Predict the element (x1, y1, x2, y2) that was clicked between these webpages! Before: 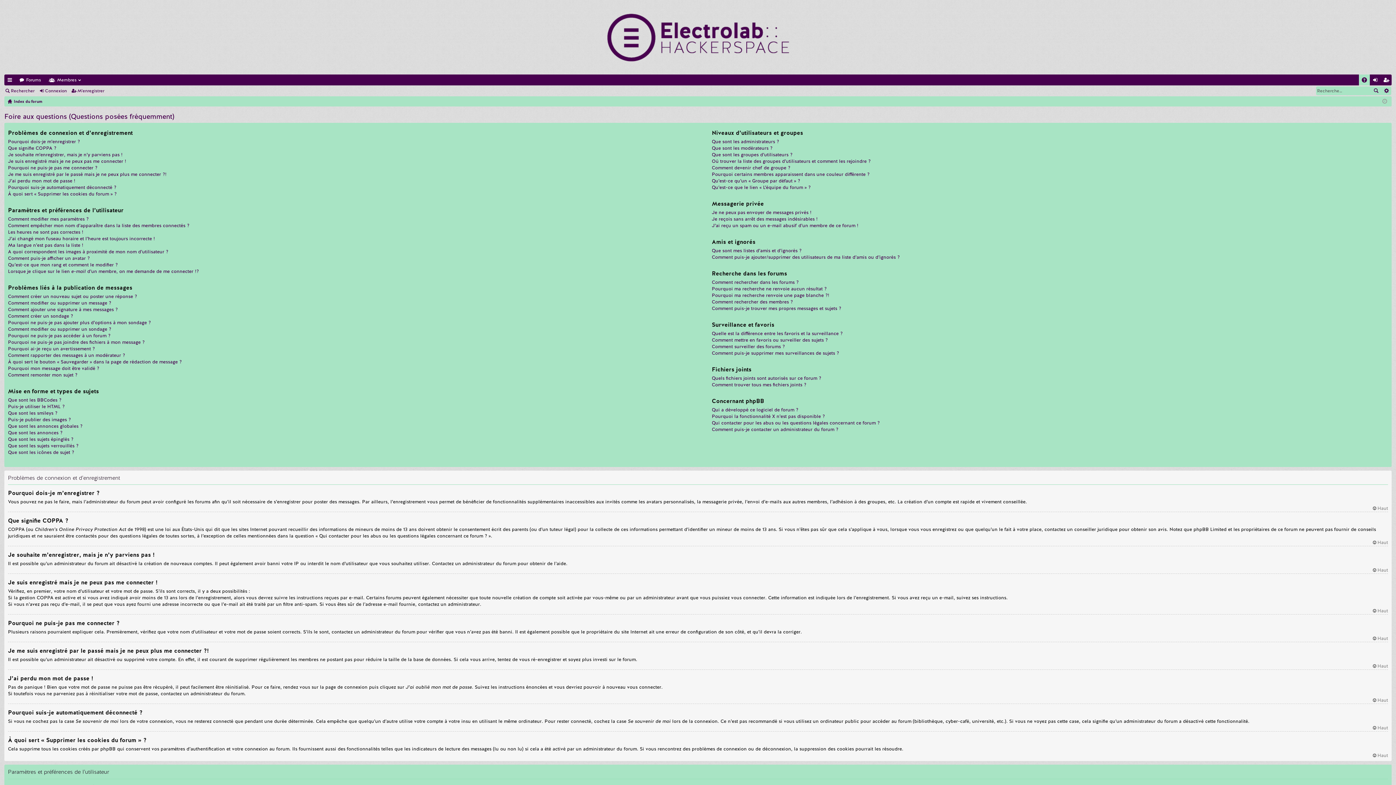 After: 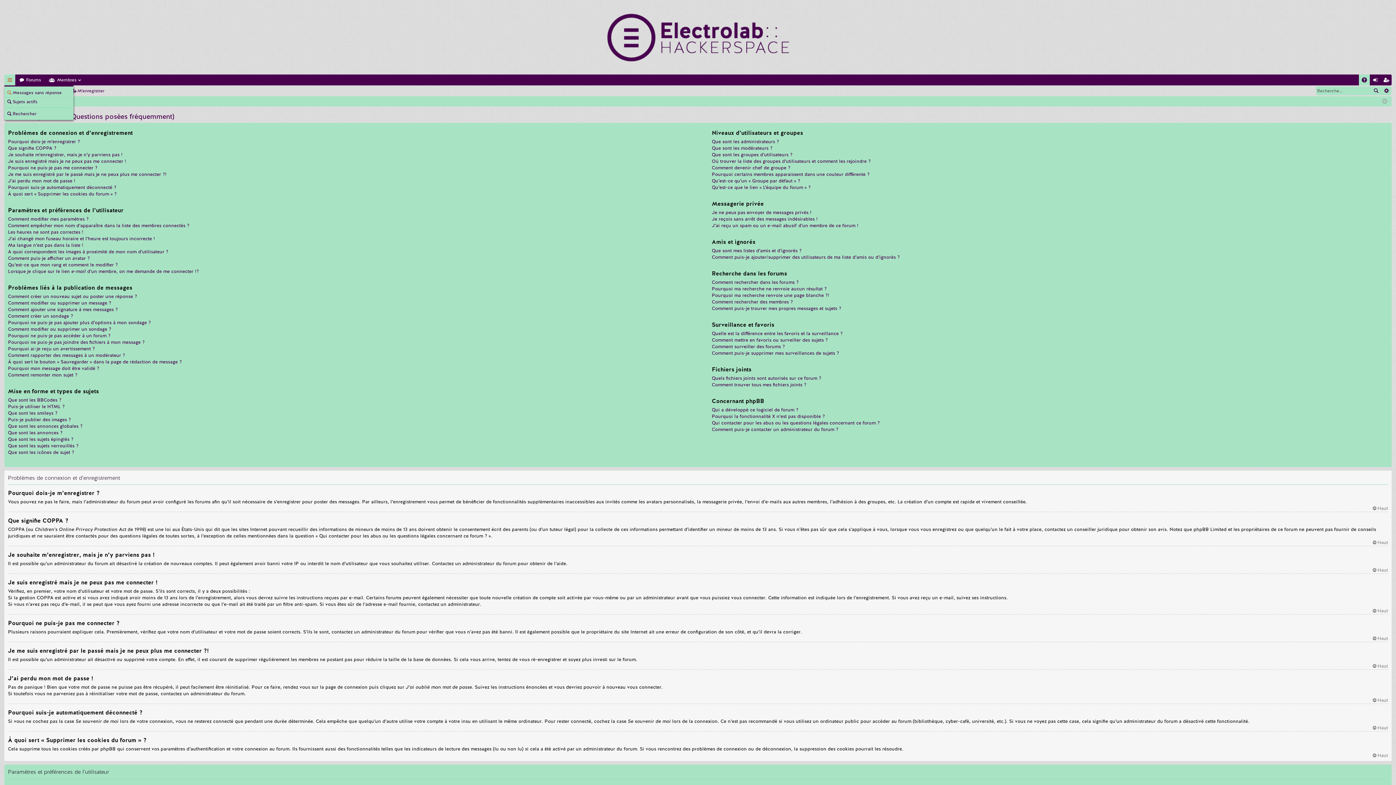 Action: bbox: (4, 74, 15, 85) label: Accès rapide